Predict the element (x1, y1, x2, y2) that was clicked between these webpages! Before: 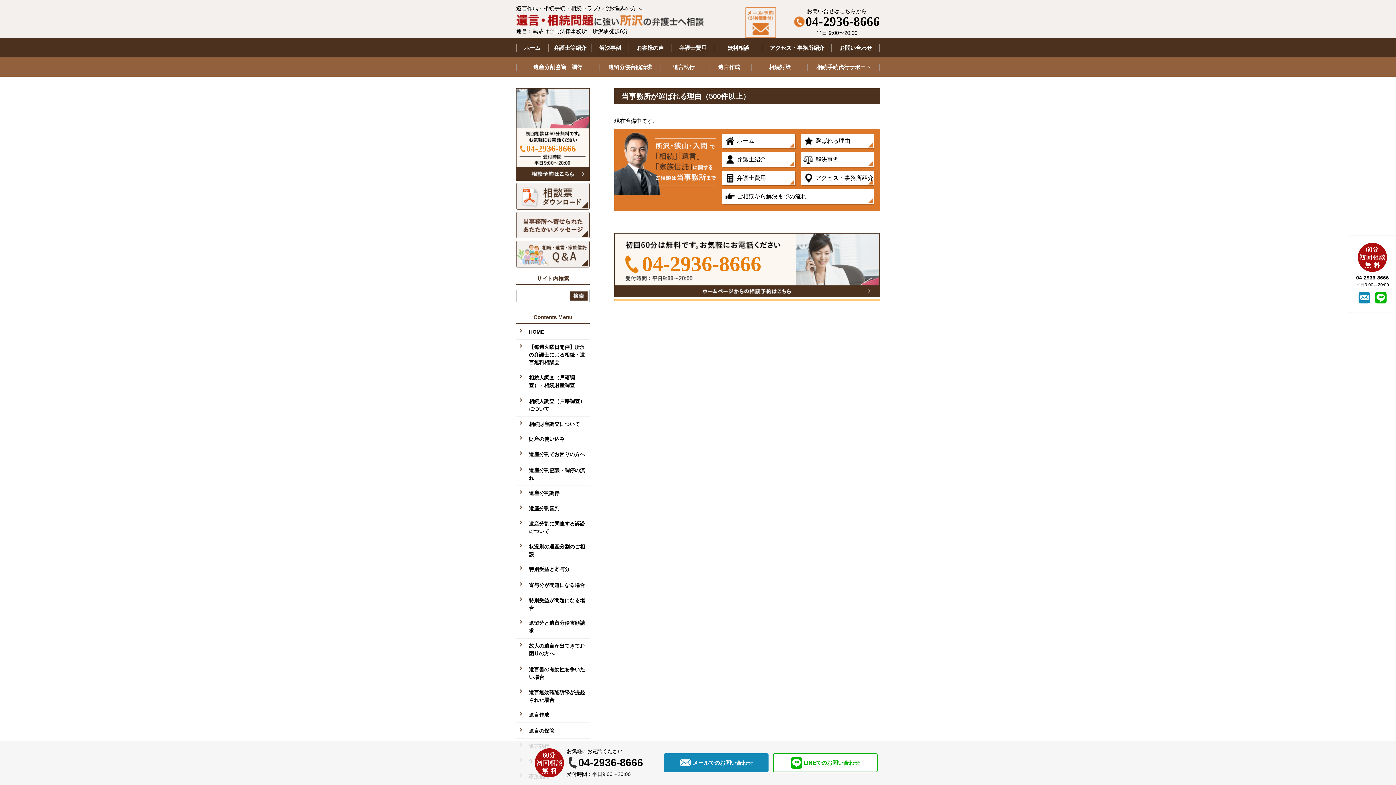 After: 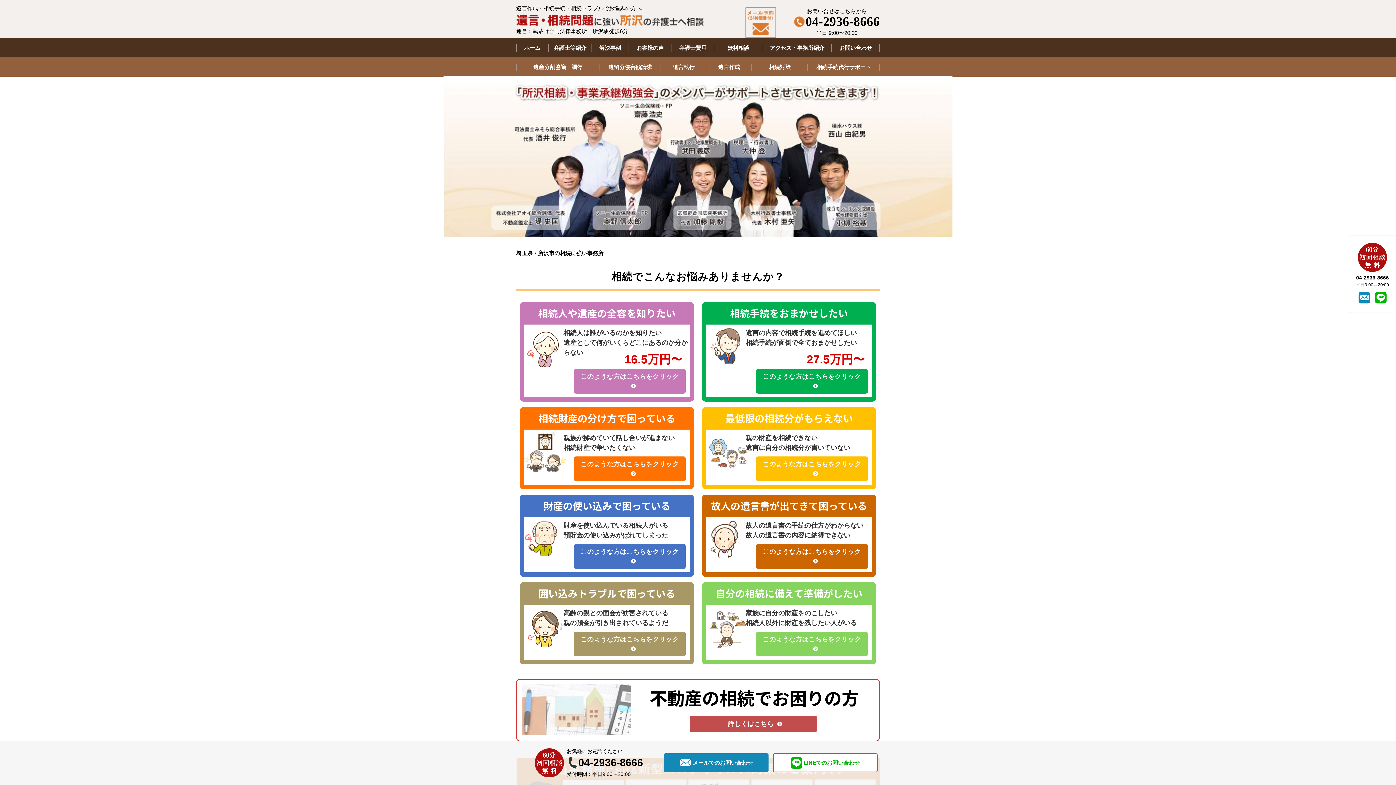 Action: label: ホーム bbox: (722, 133, 795, 148)